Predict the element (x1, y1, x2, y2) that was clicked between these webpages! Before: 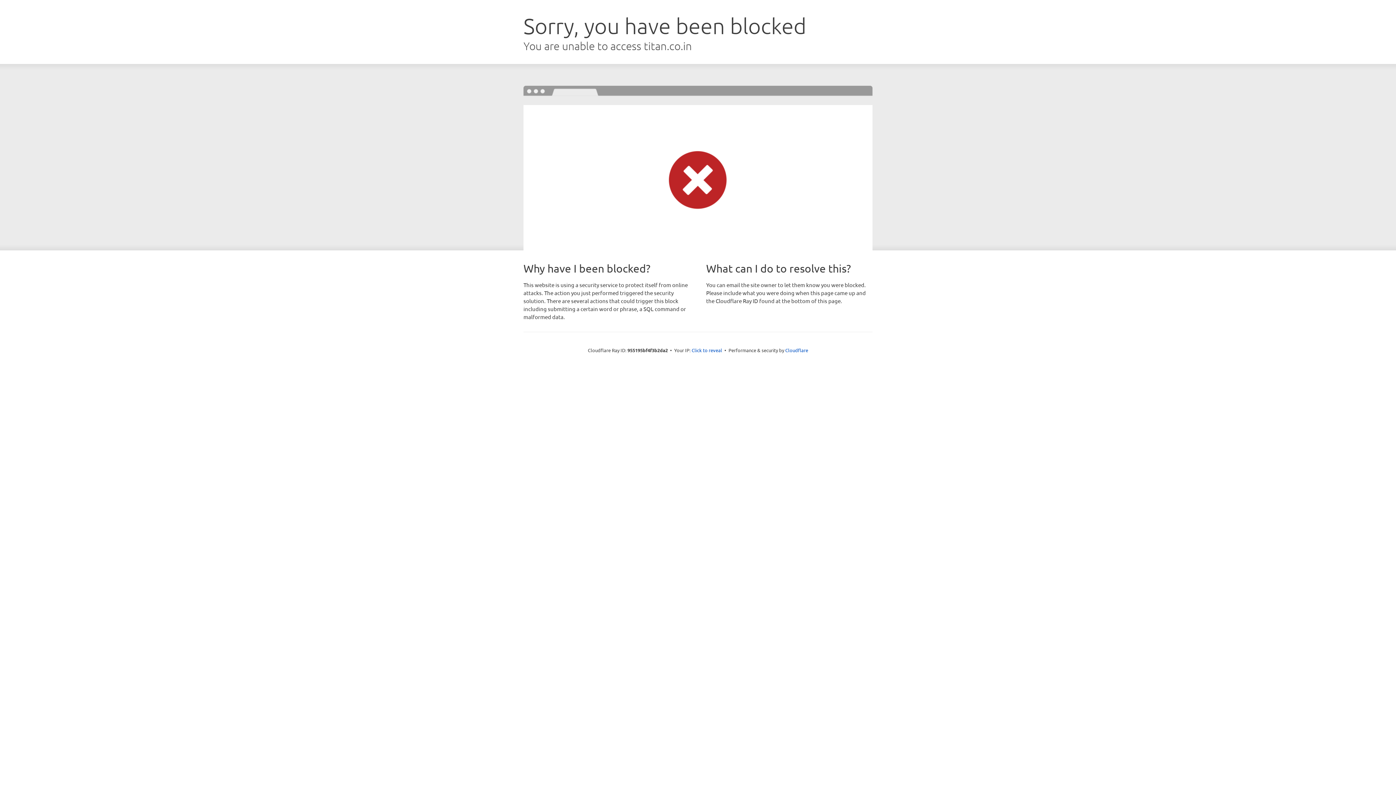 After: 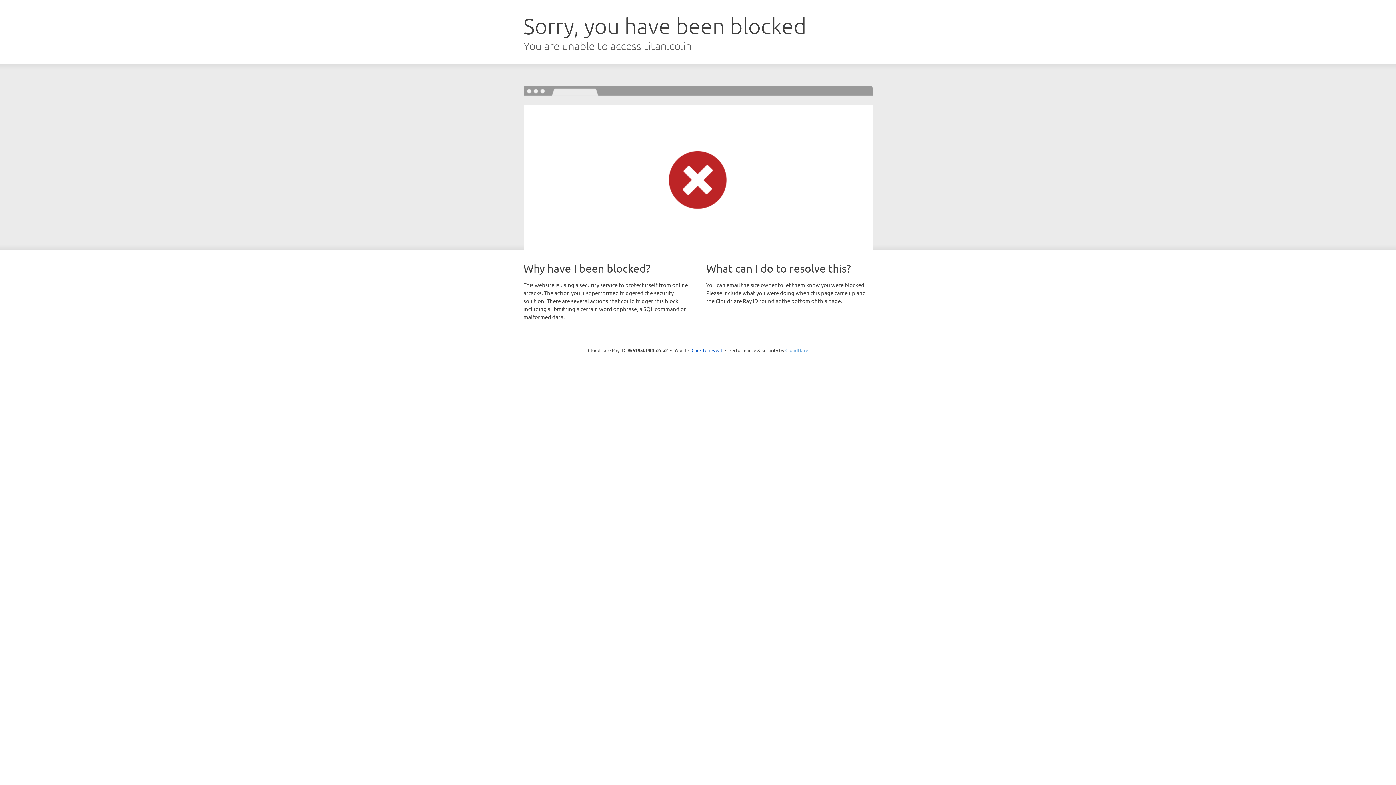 Action: bbox: (785, 347, 808, 353) label: Cloudflare